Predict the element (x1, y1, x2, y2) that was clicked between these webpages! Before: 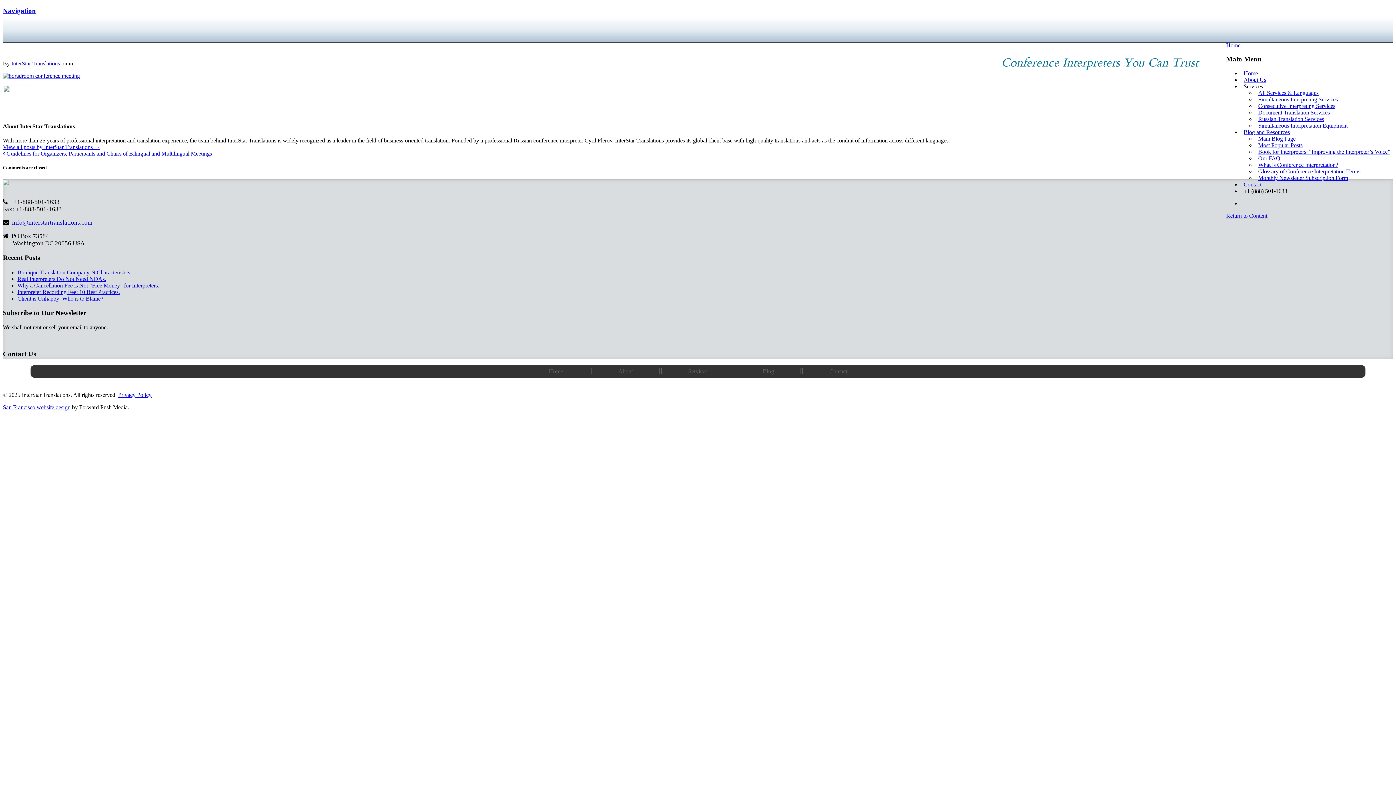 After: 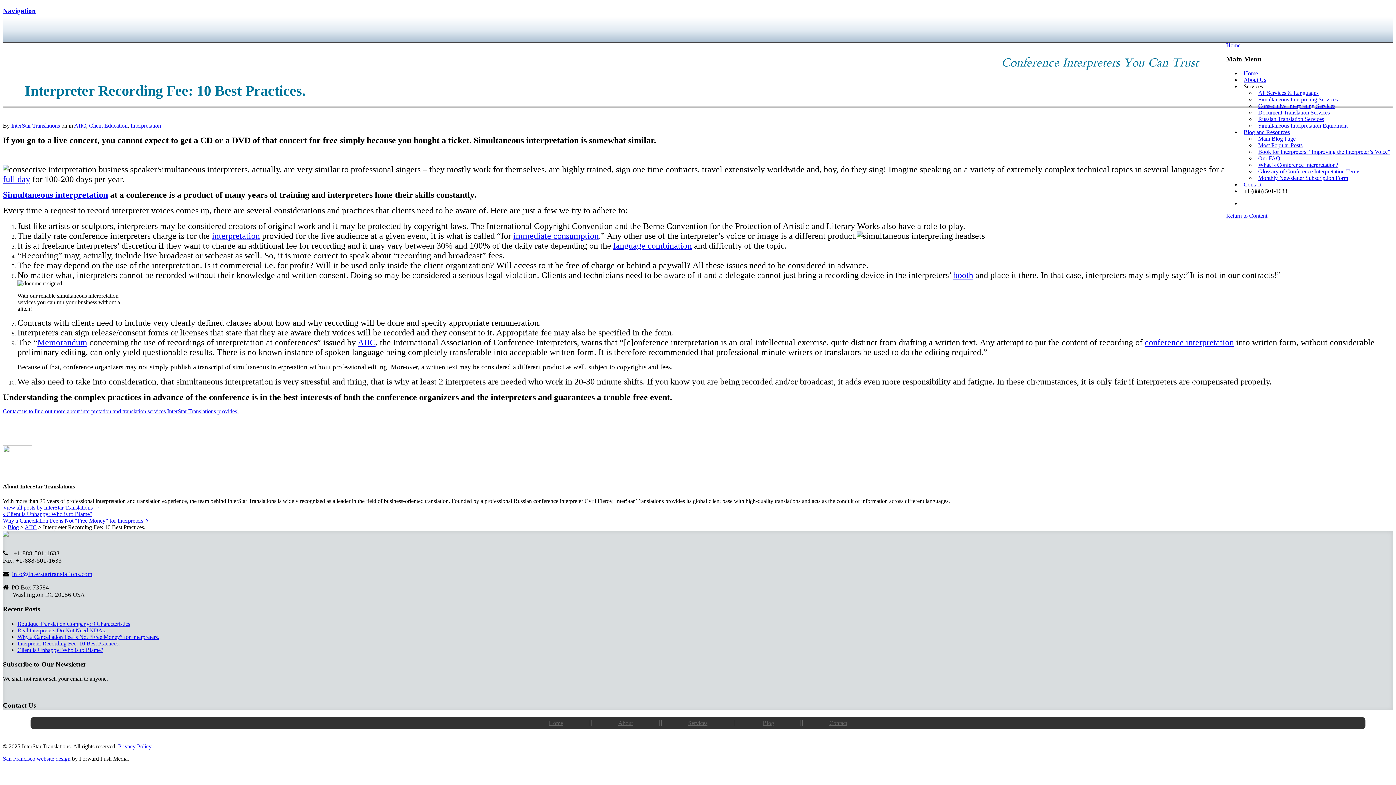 Action: label: Interpreter Recording Fee: 10 Best Practices. bbox: (17, 289, 120, 295)